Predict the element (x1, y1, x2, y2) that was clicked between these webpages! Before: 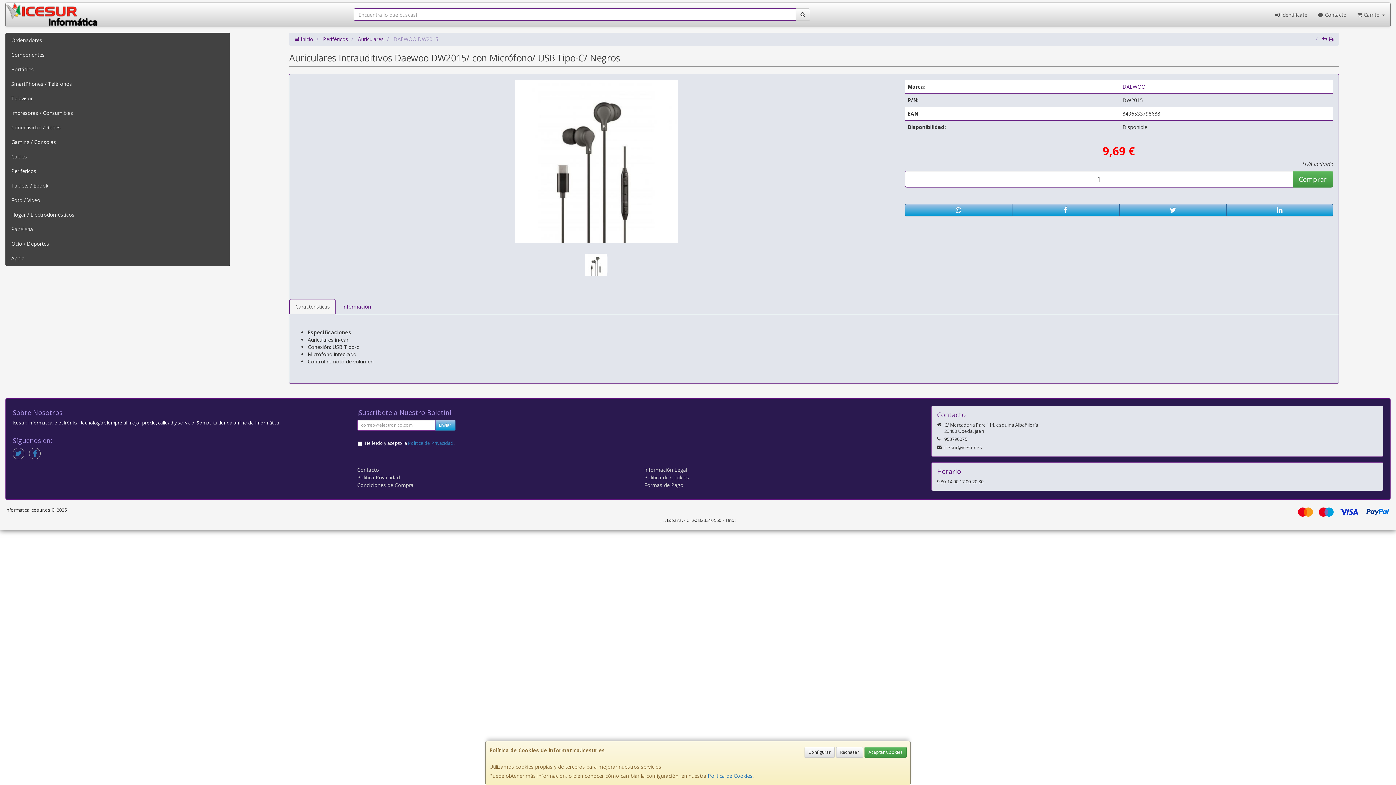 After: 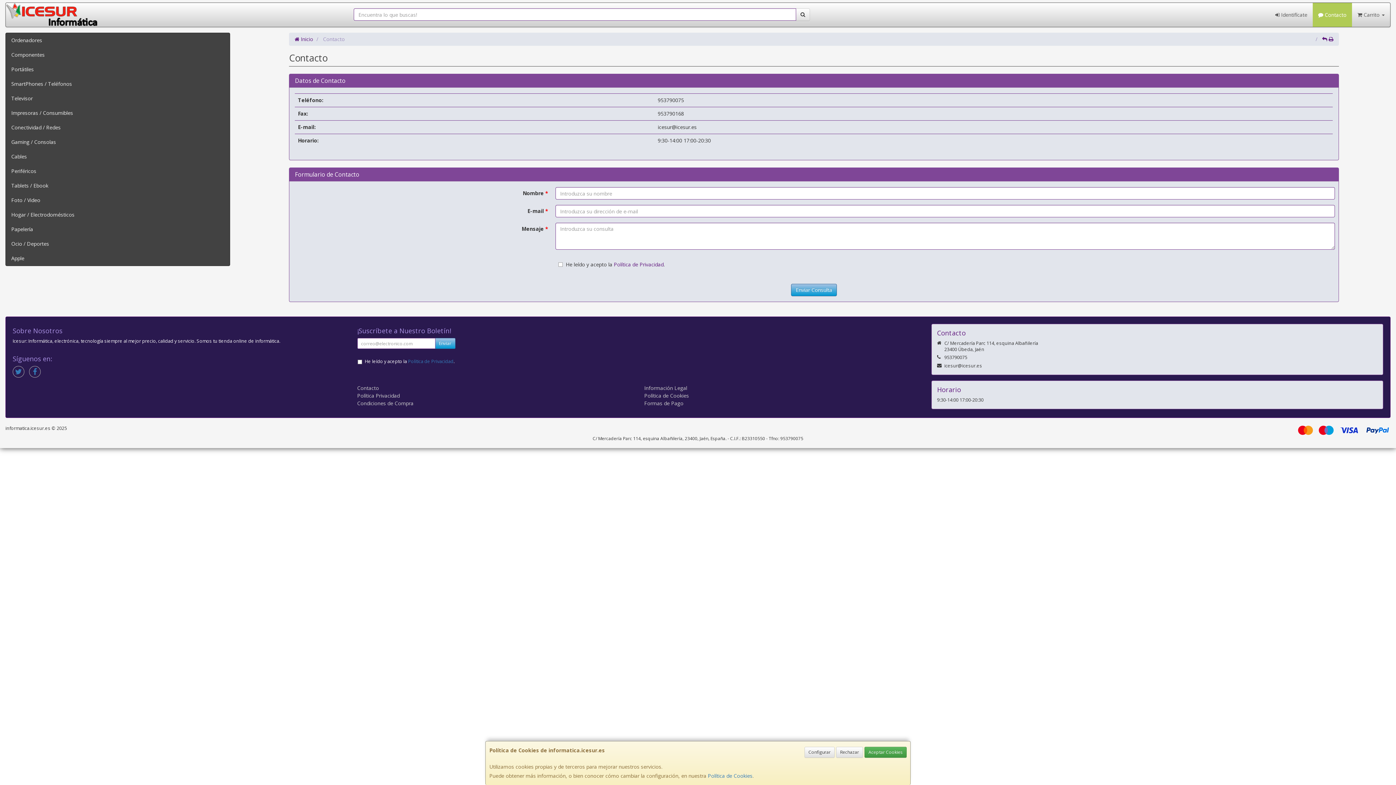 Action: label: Contacto bbox: (937, 411, 1377, 418)